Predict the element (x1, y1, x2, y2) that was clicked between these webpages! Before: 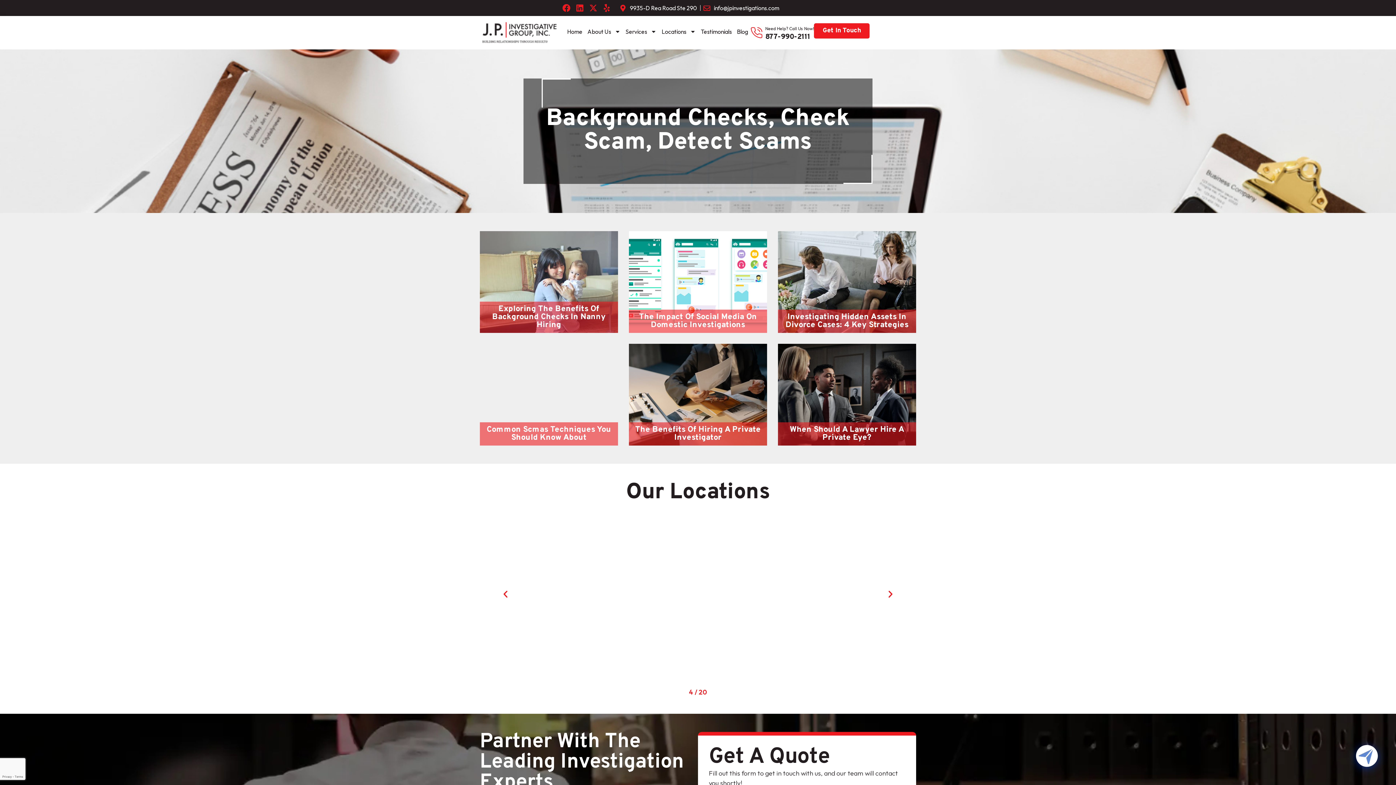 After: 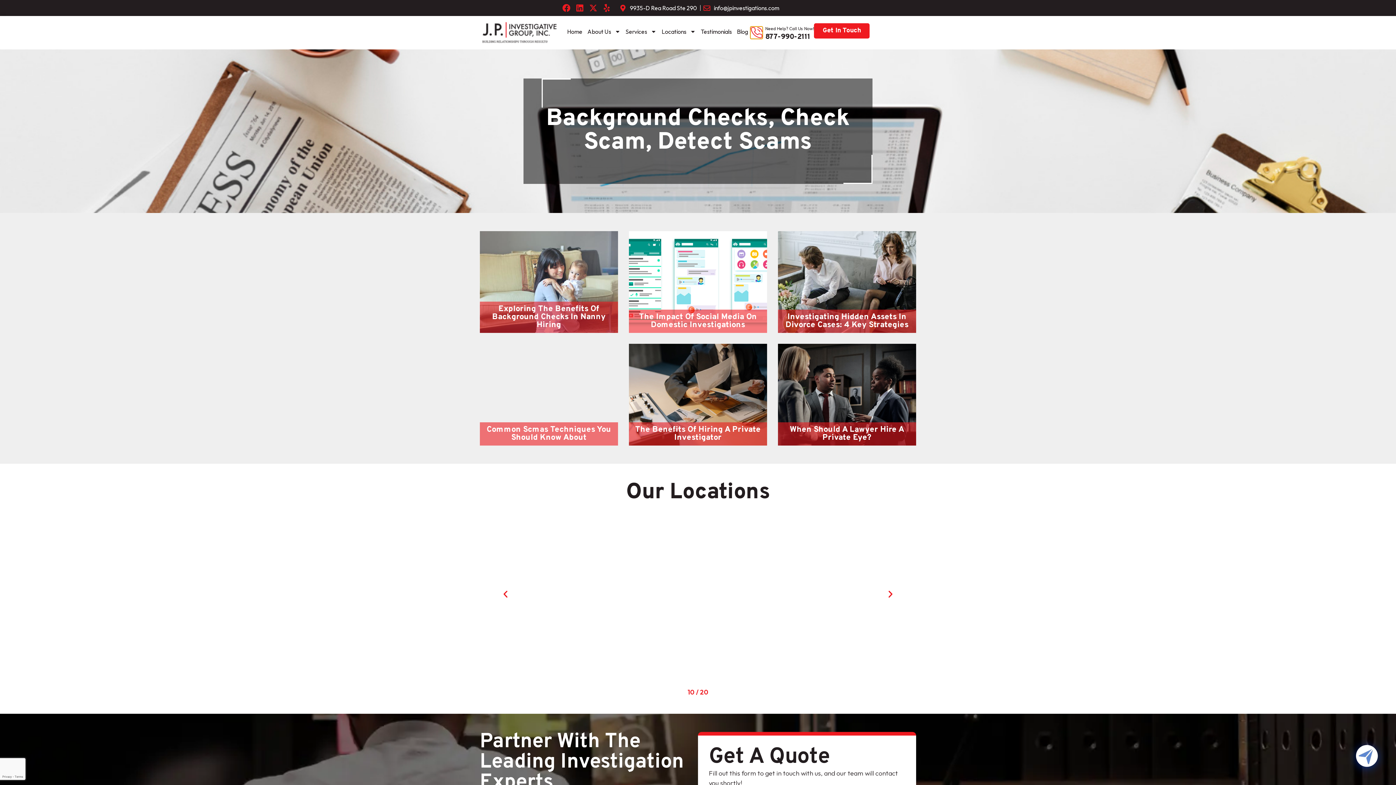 Action: bbox: (750, 26, 762, 38)